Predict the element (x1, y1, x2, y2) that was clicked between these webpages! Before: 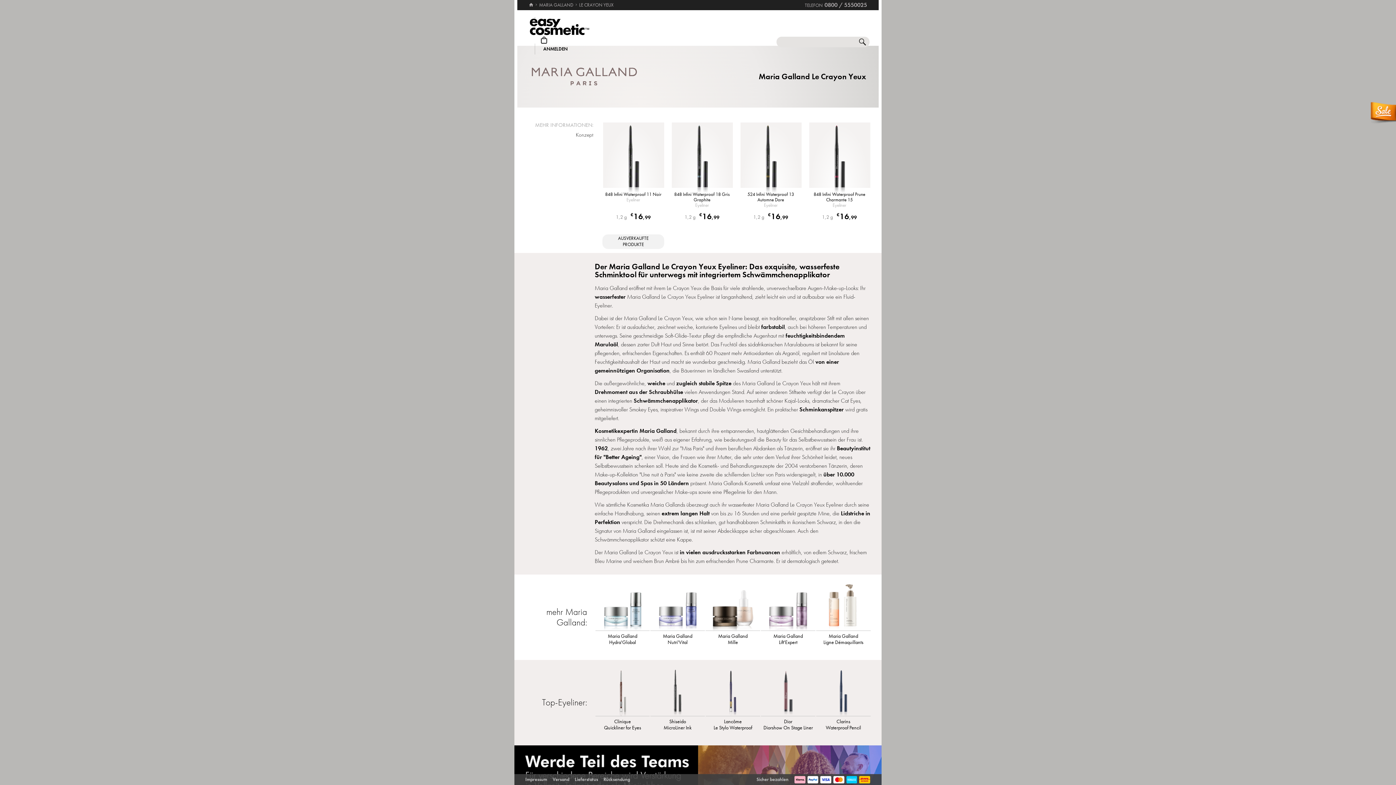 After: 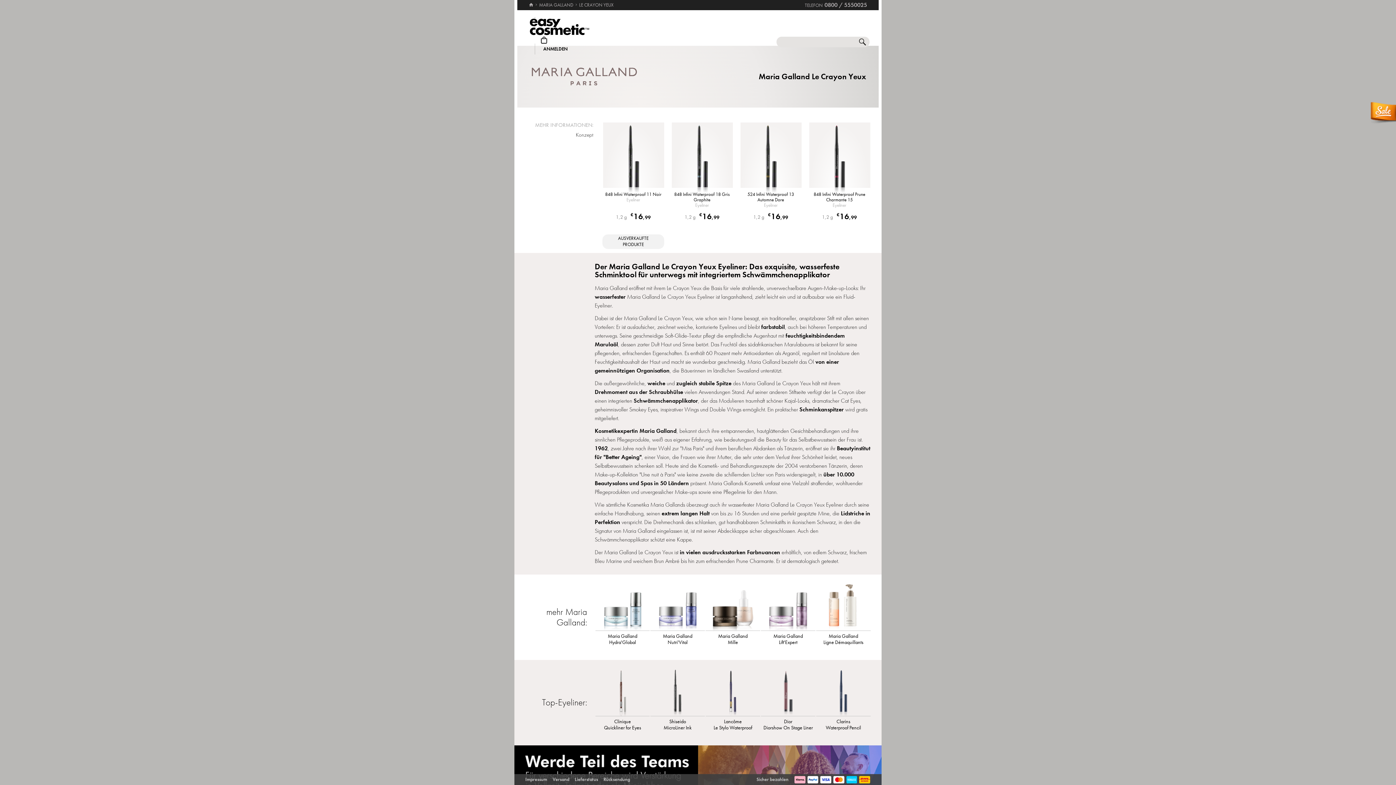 Action: bbox: (579, 2, 613, 8) label: LE CRAYON YEUX